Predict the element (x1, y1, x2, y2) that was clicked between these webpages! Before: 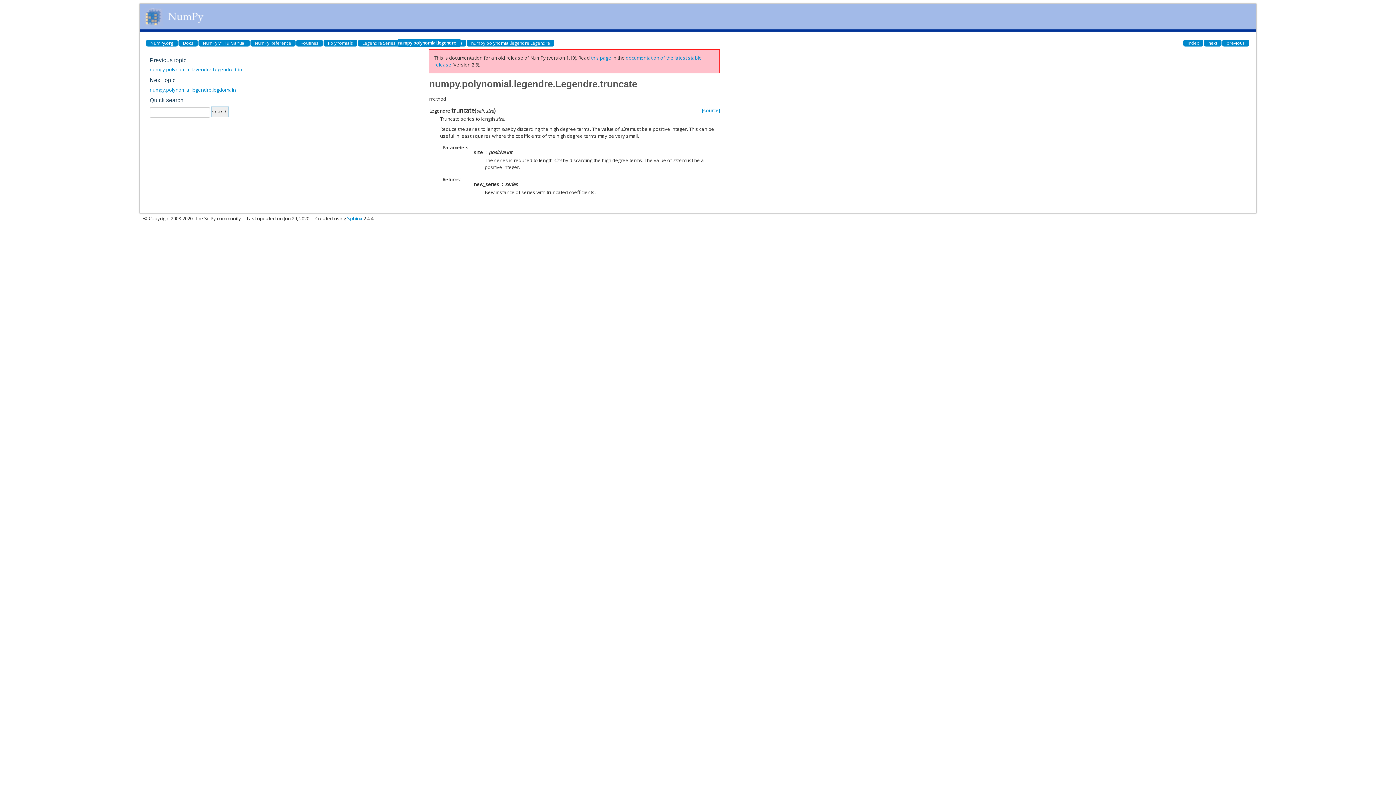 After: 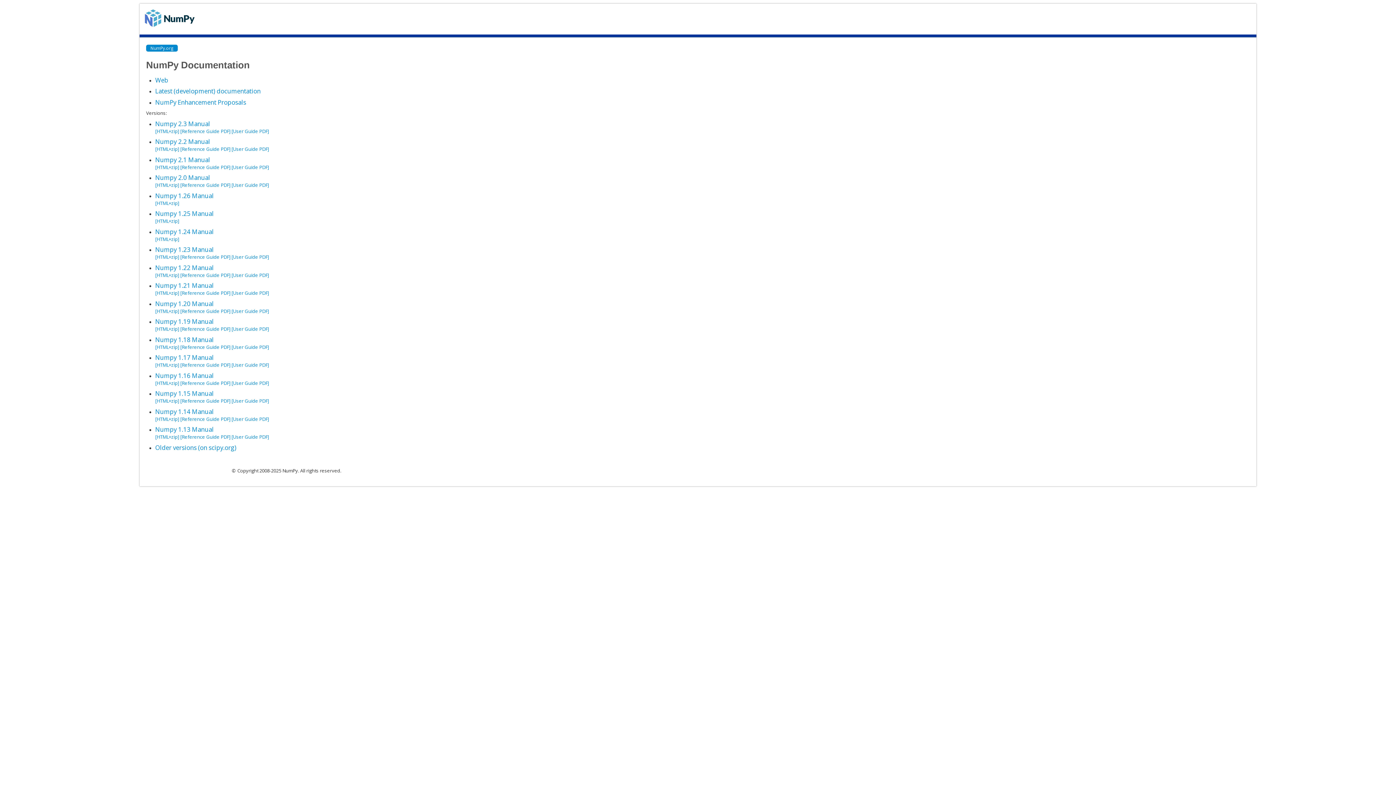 Action: bbox: (178, 39, 197, 46) label: Docs